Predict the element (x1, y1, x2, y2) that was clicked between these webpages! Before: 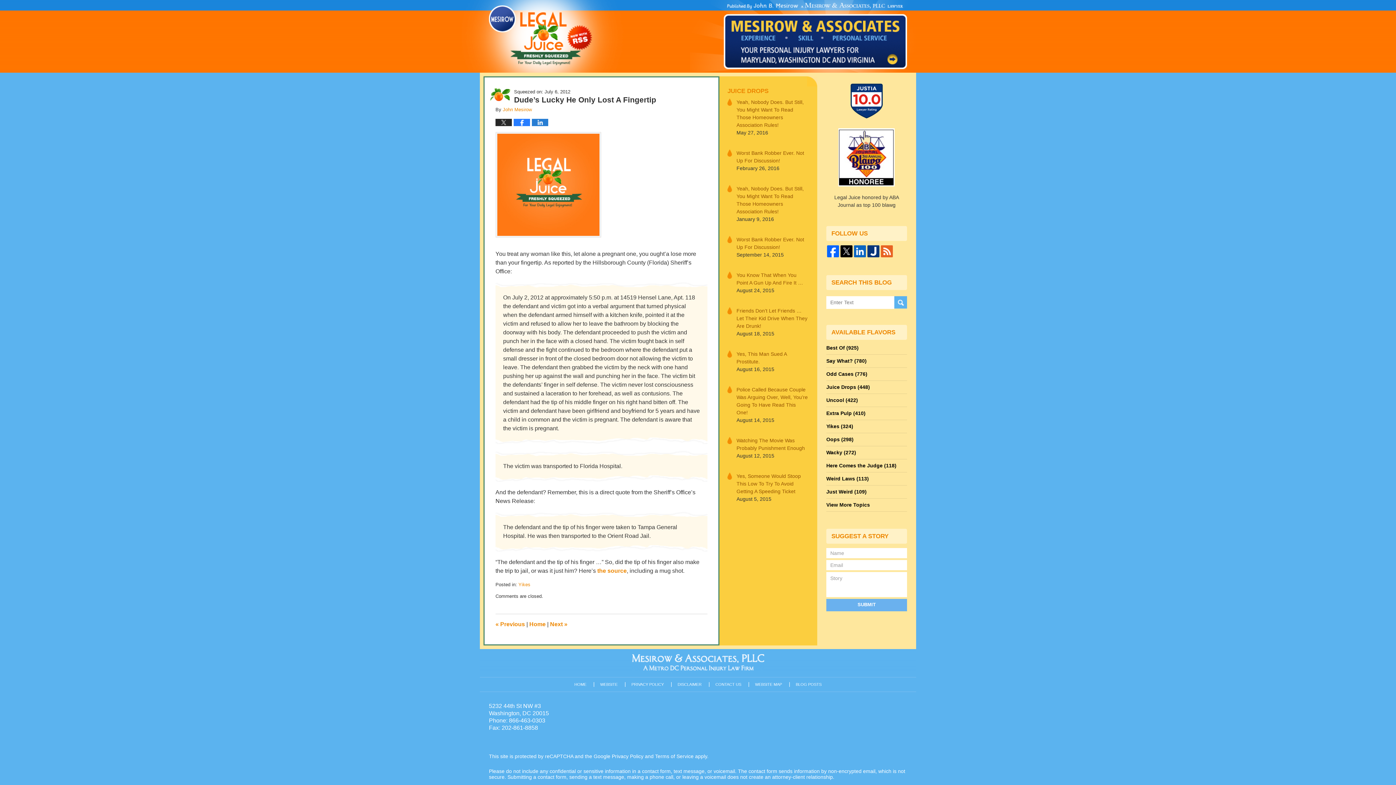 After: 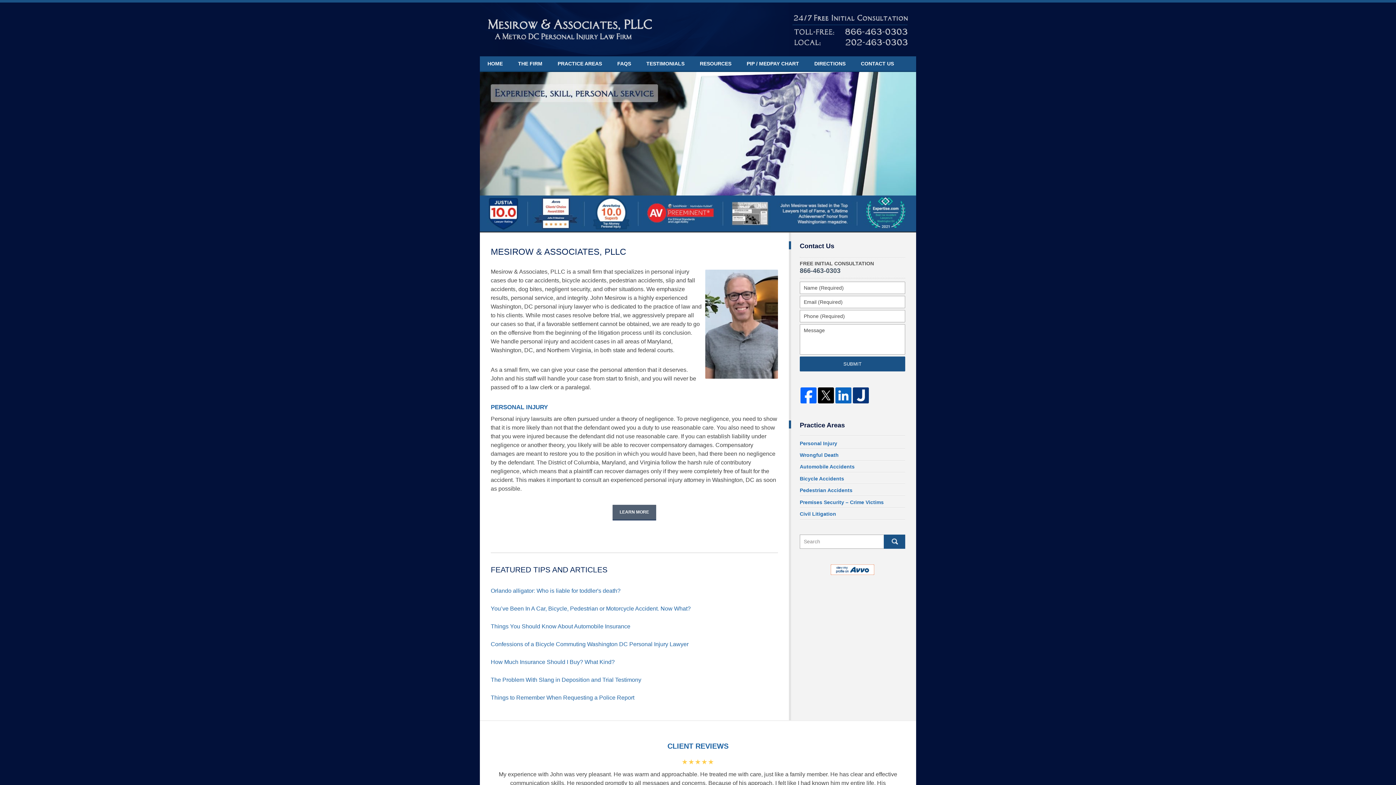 Action: bbox: (724, 2, 907, 69) label: Published By John Mesirow of Mesirow & Associates, PLLC